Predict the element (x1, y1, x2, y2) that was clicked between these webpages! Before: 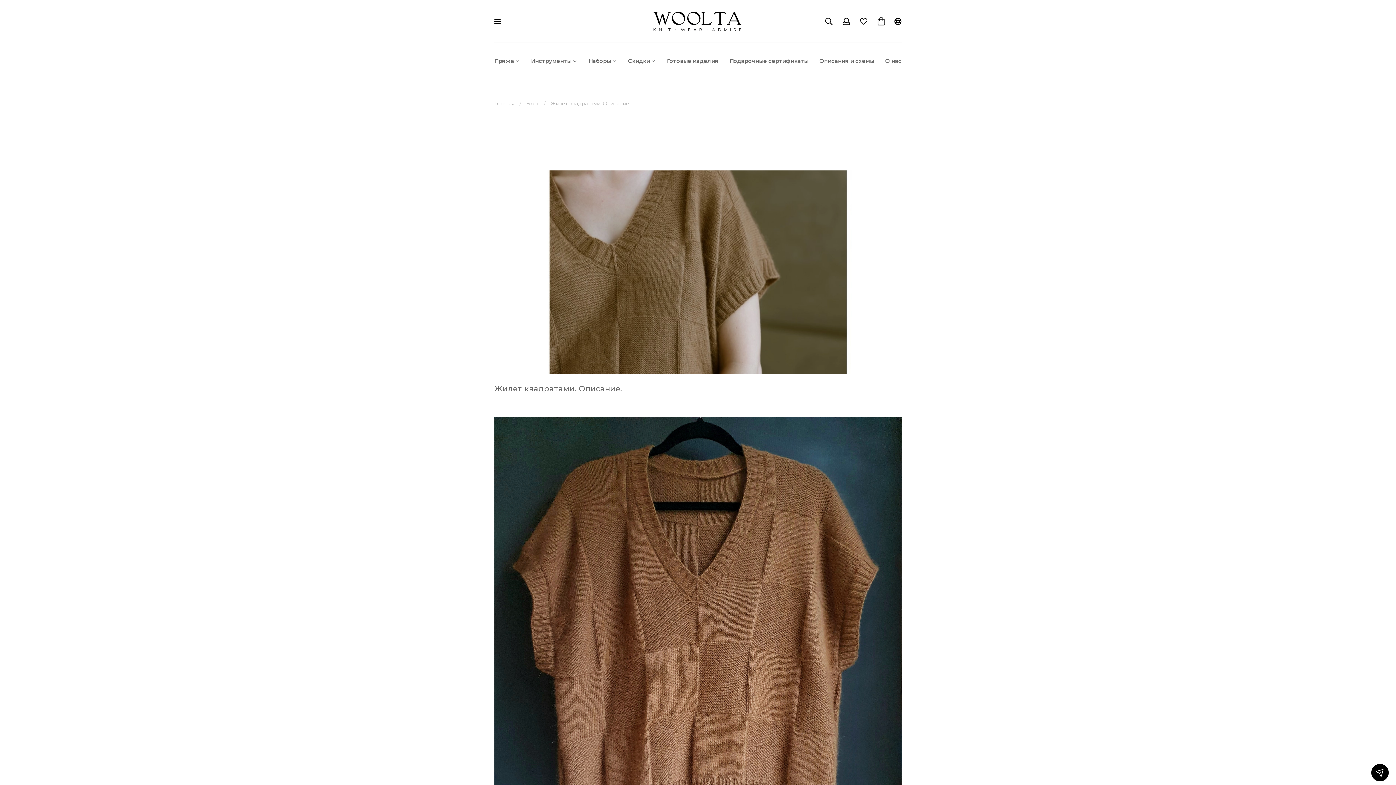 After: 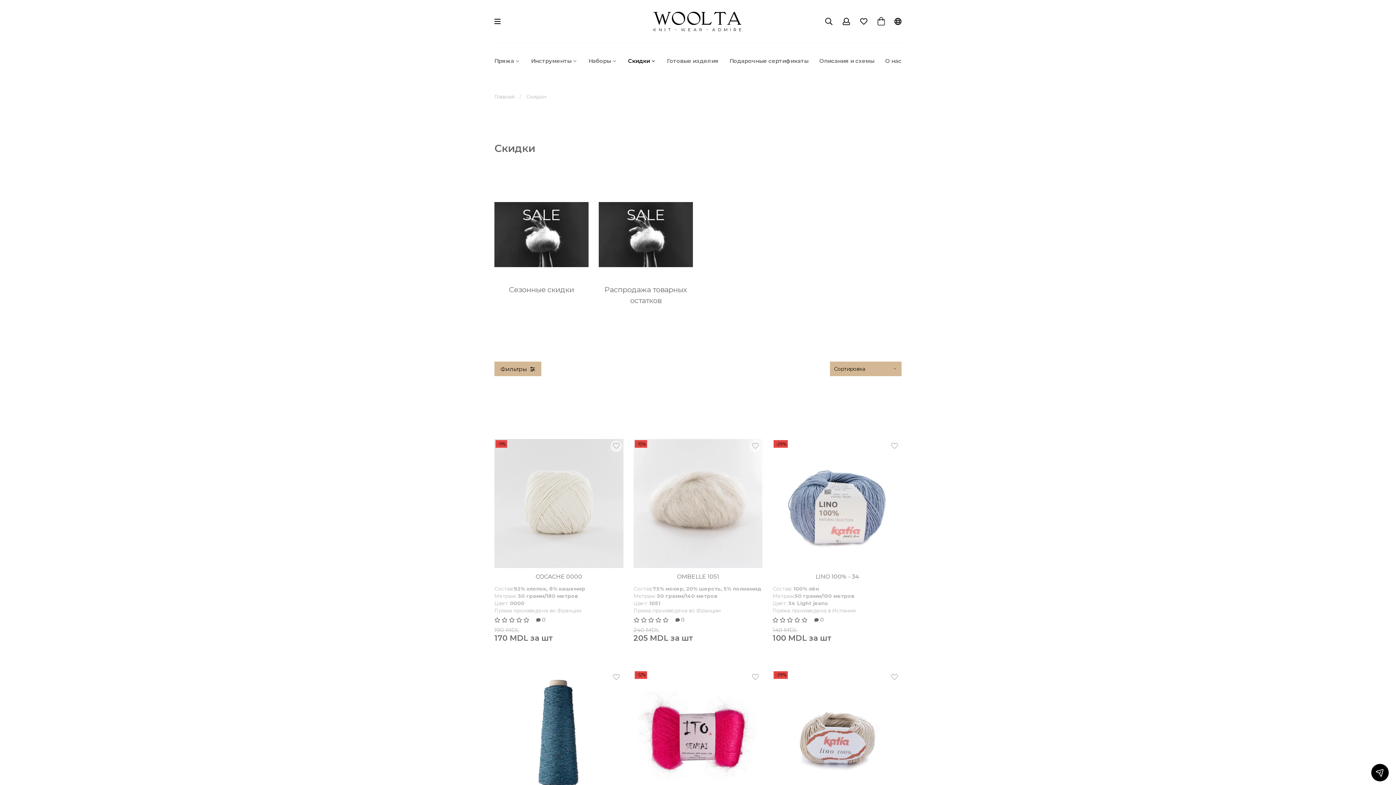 Action: bbox: (628, 57, 656, 65) label: Скидки